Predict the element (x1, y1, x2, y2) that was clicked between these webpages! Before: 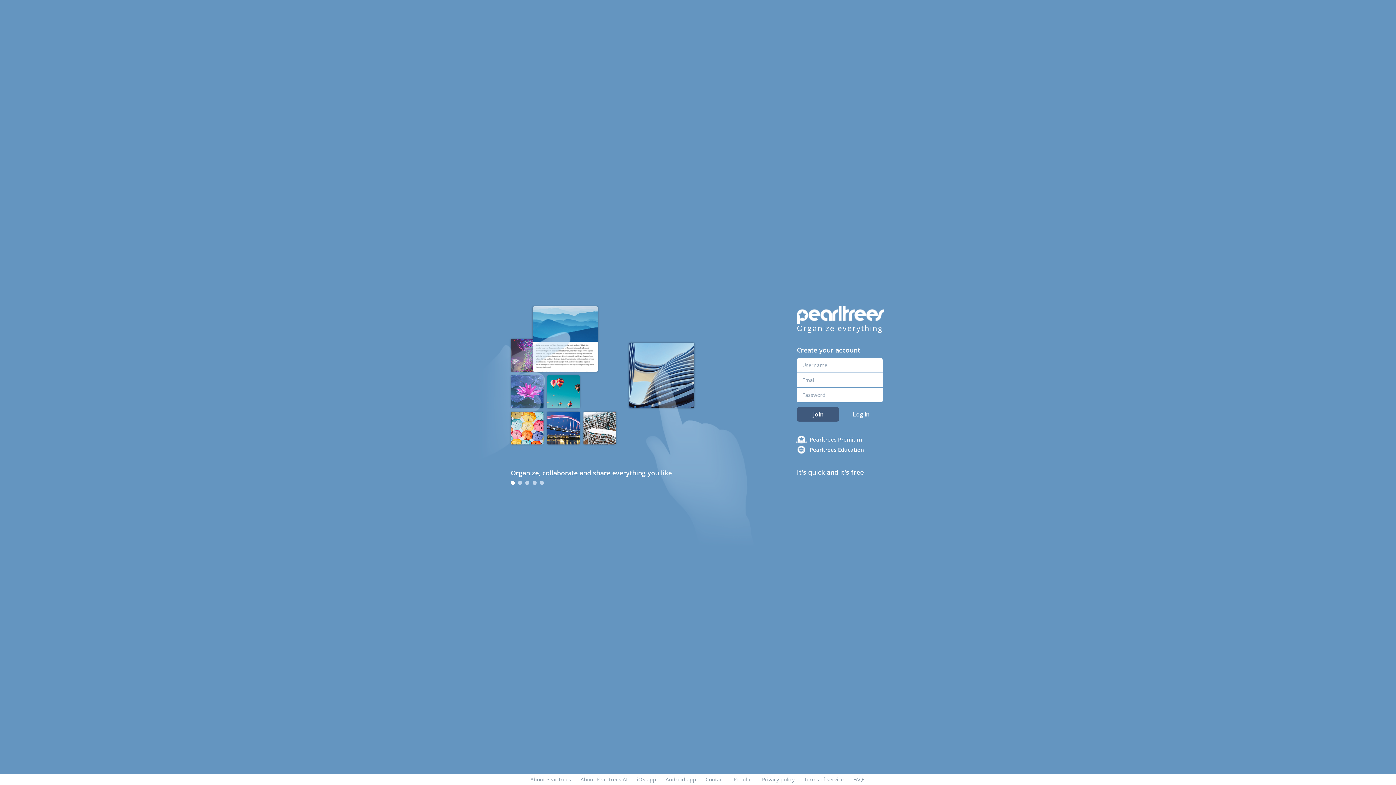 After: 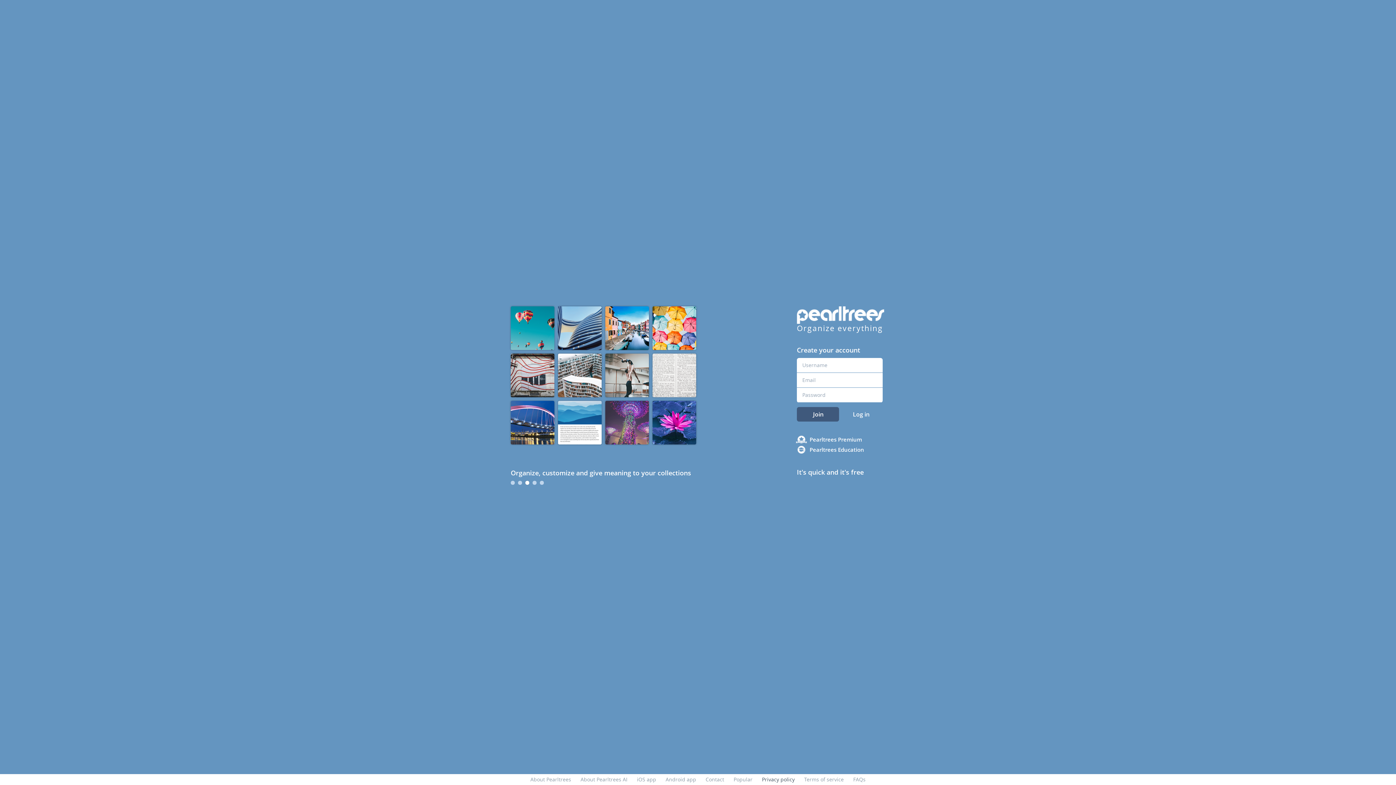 Action: bbox: (762, 776, 794, 783) label: Privacy policy